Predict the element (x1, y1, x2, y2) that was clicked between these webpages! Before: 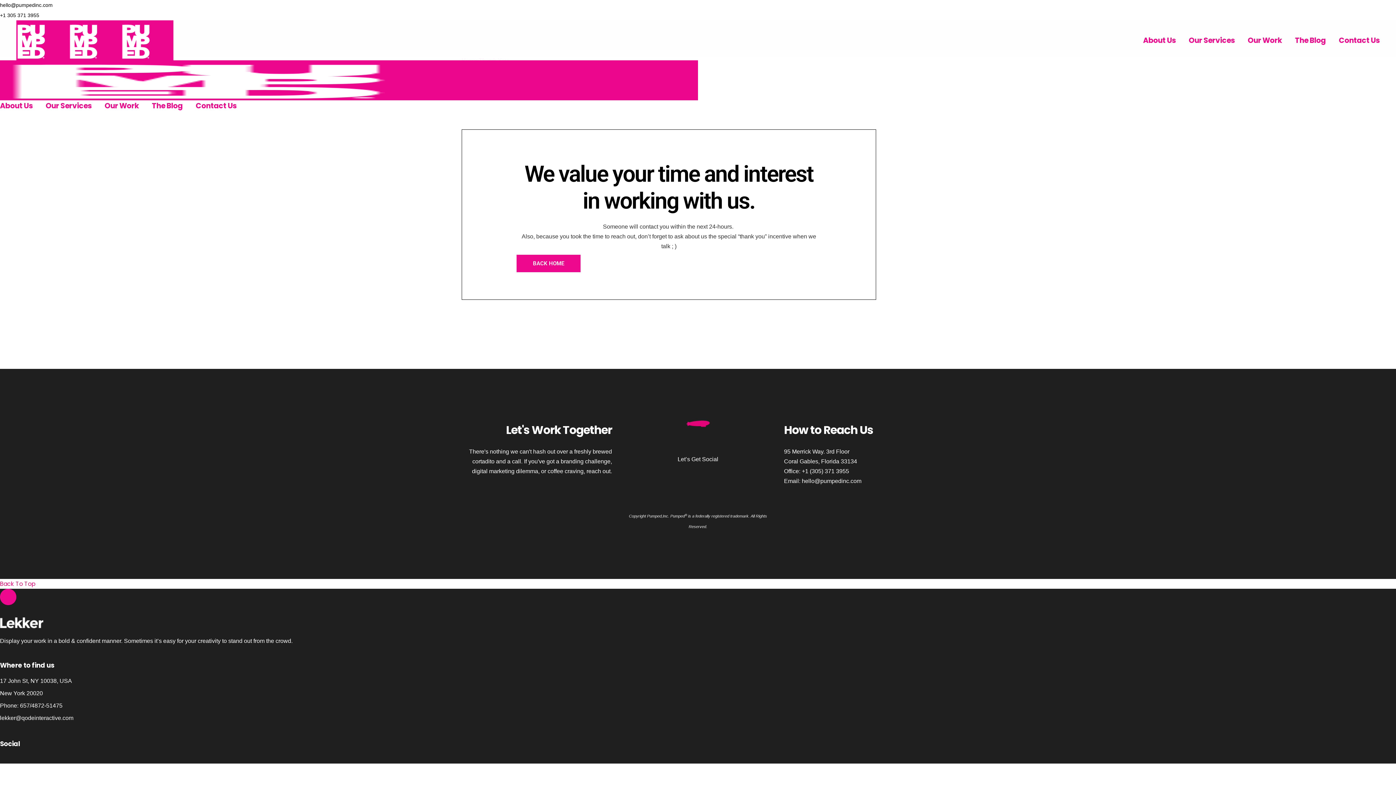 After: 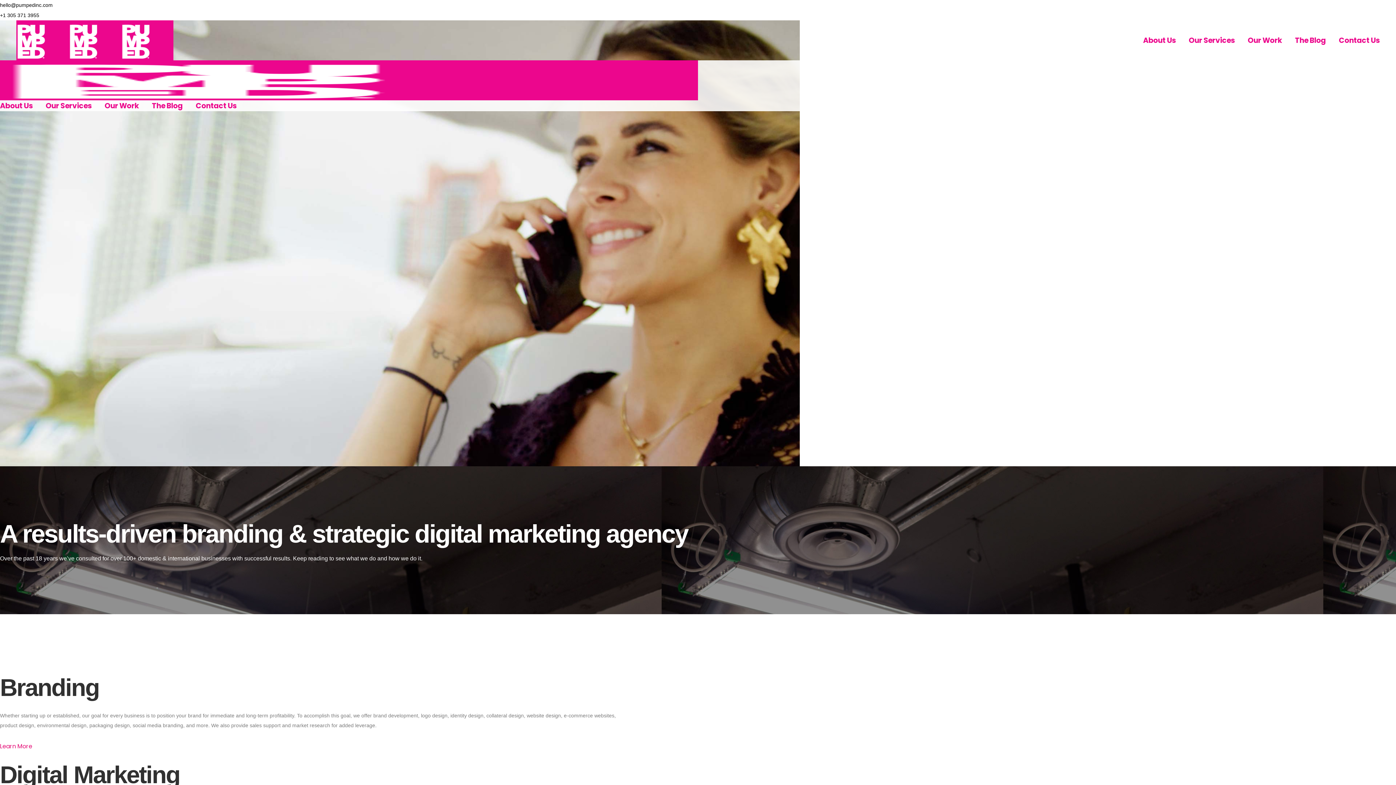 Action: bbox: (16, 20, 173, 60)